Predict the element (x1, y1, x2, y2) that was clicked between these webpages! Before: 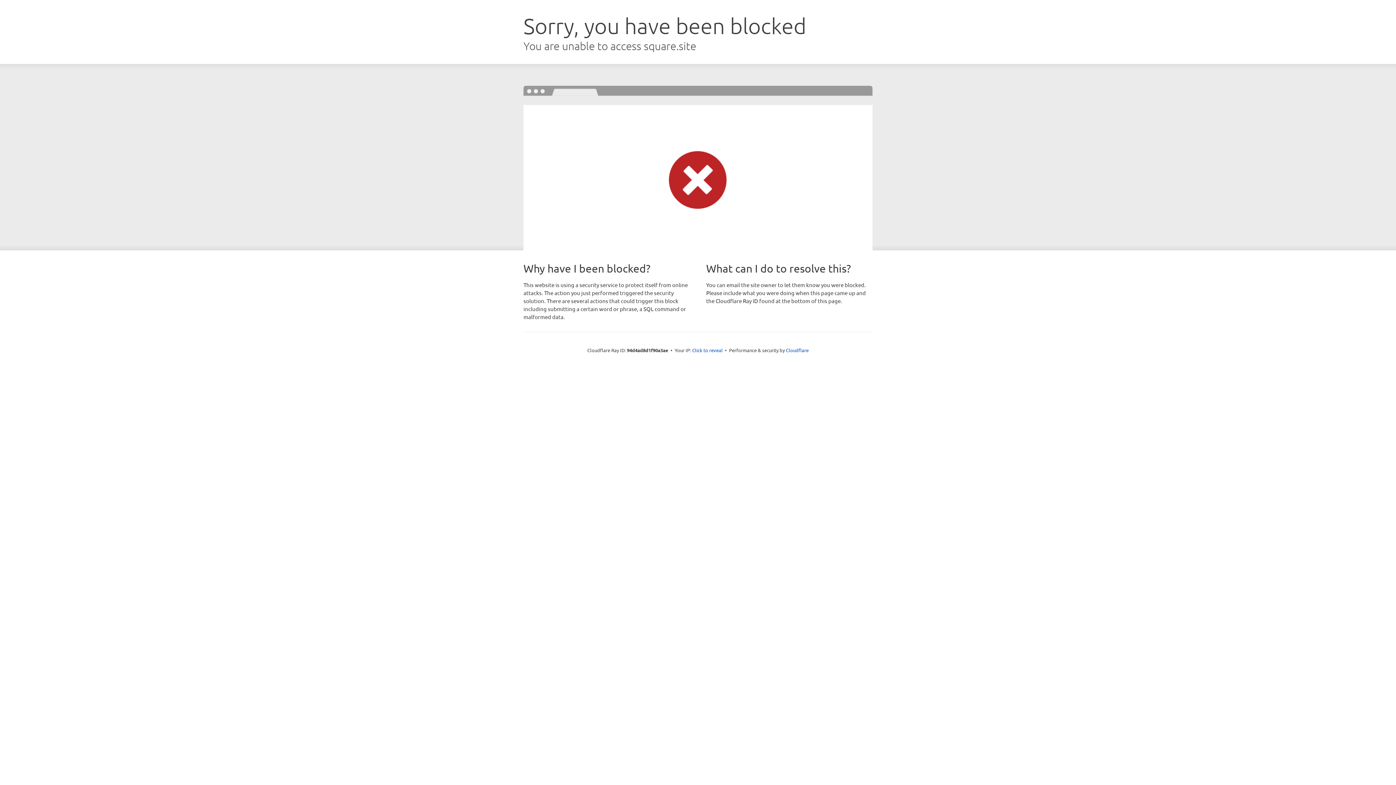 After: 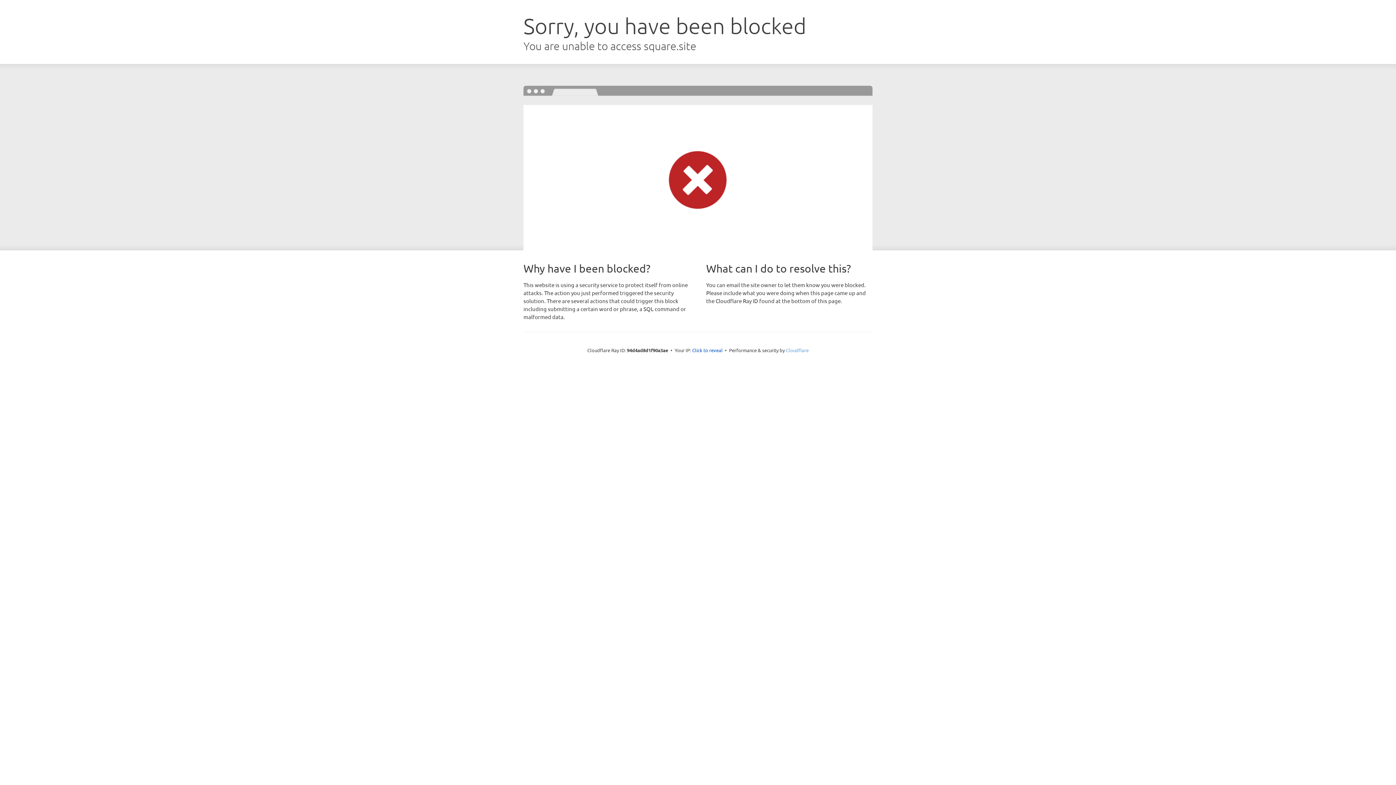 Action: label: Cloudflare bbox: (786, 347, 808, 353)